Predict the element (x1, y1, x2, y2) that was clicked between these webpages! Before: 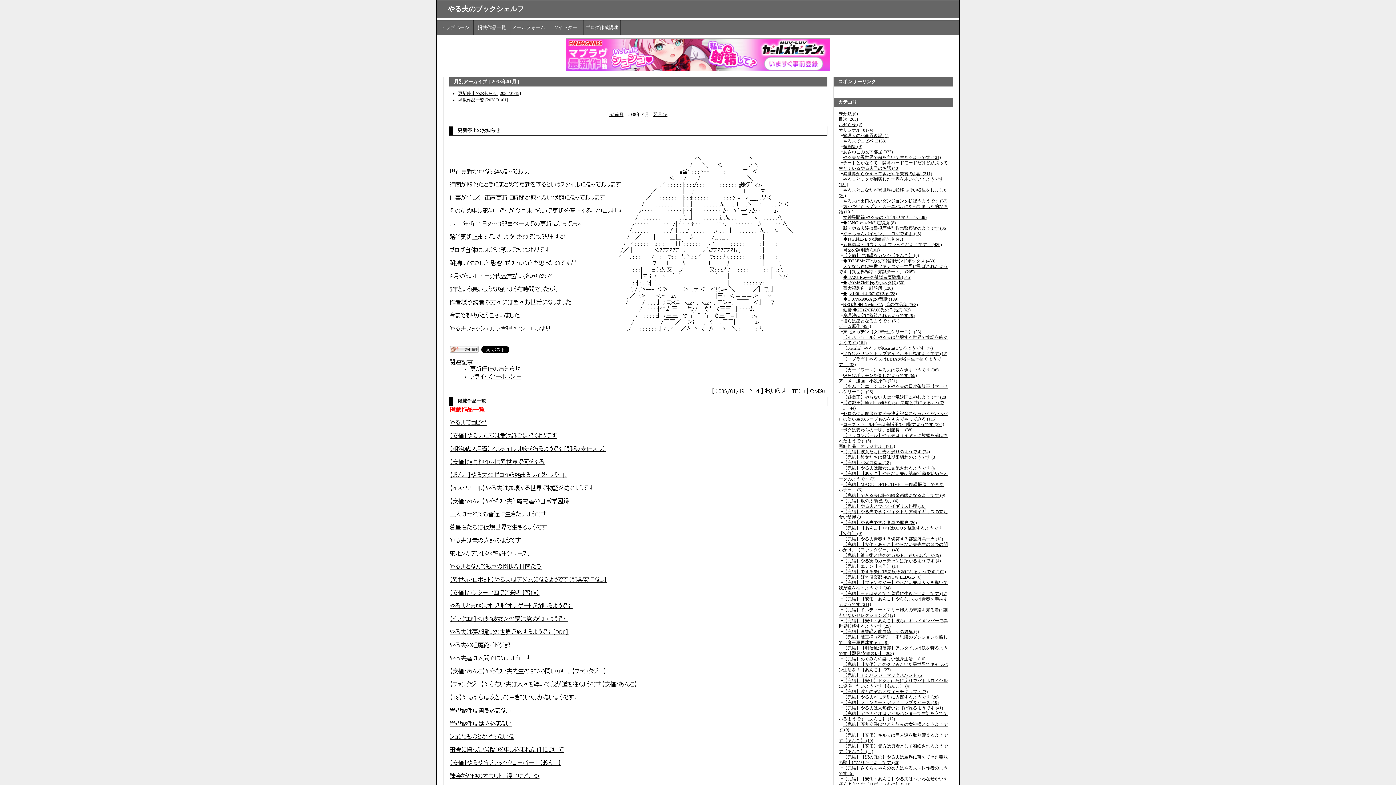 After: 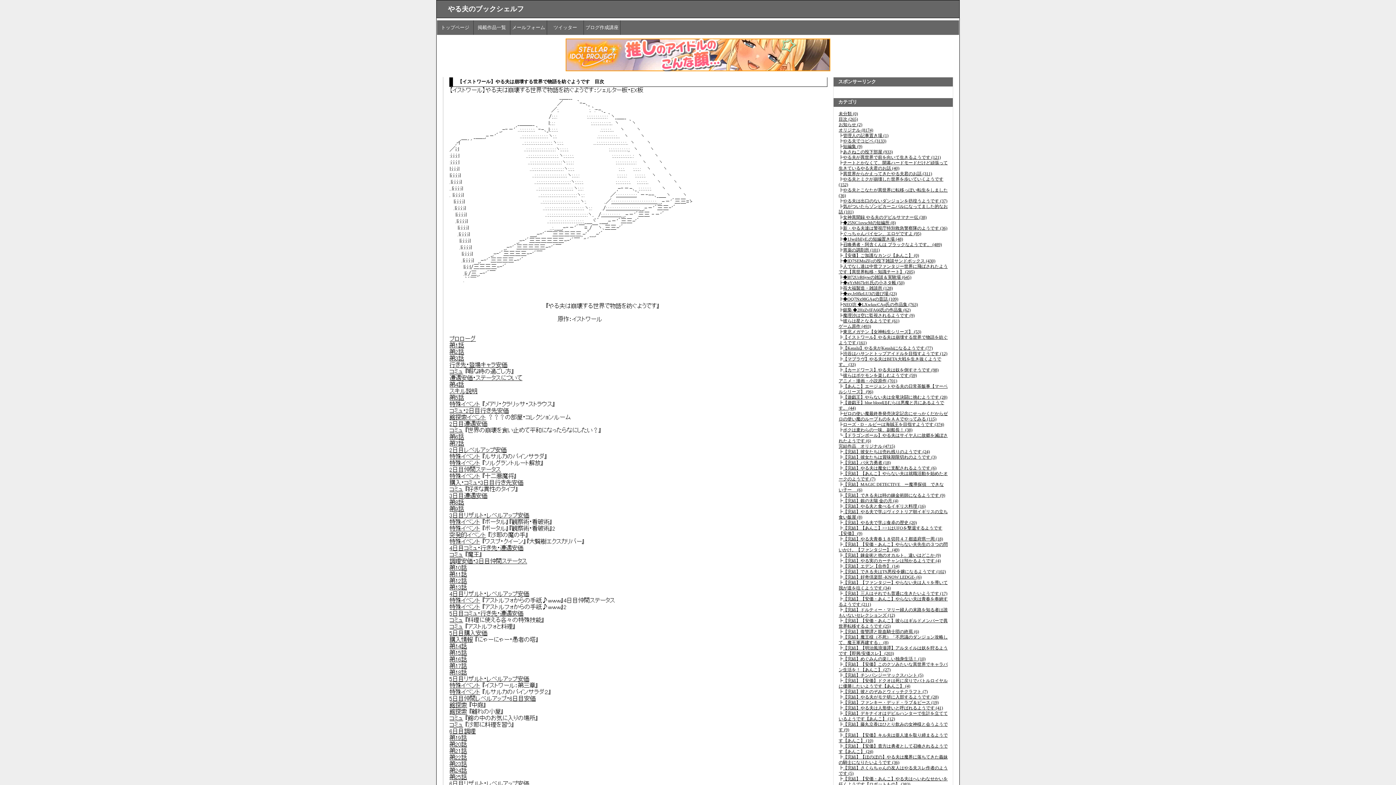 Action: label: 【イストワール】やる夫は崩壊する世界で物語を紡ぐようです bbox: (449, 485, 594, 491)